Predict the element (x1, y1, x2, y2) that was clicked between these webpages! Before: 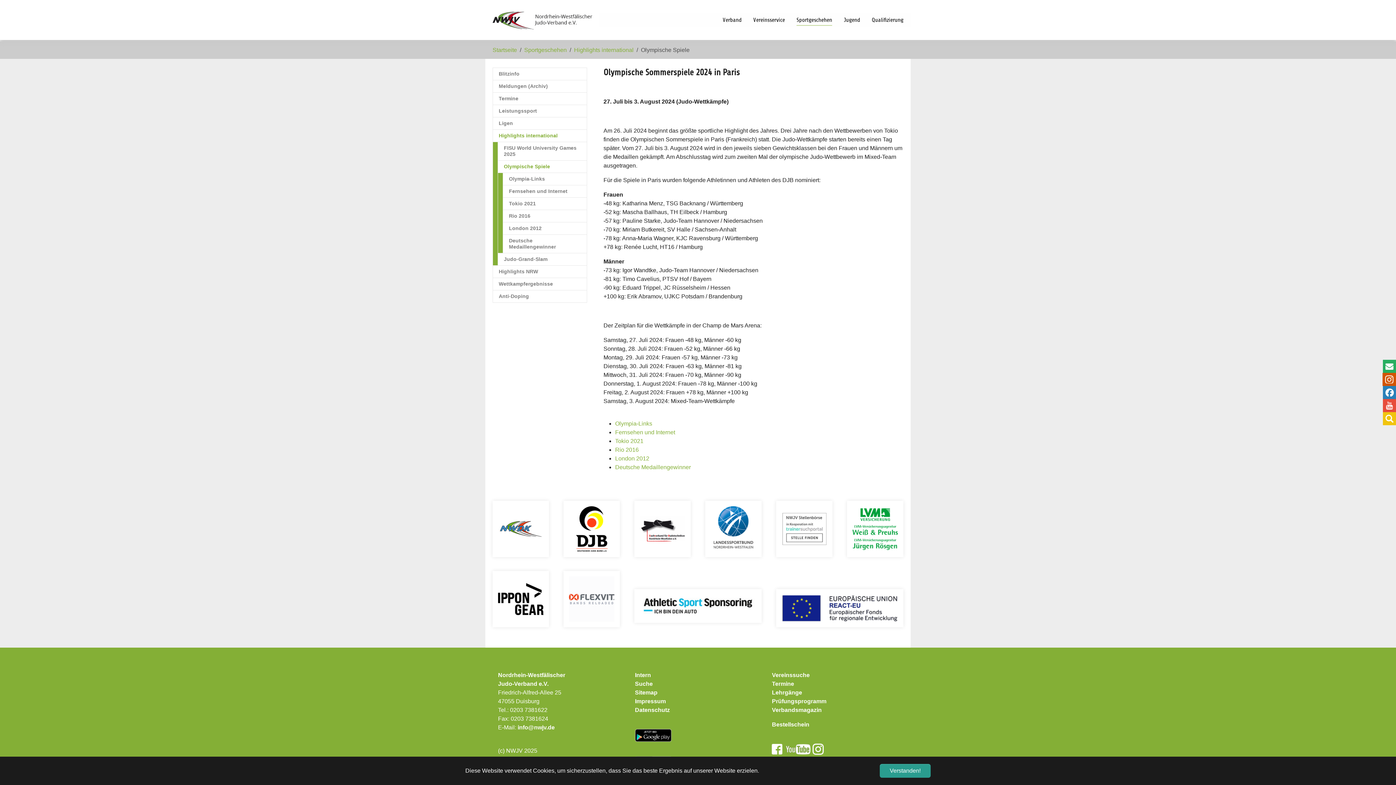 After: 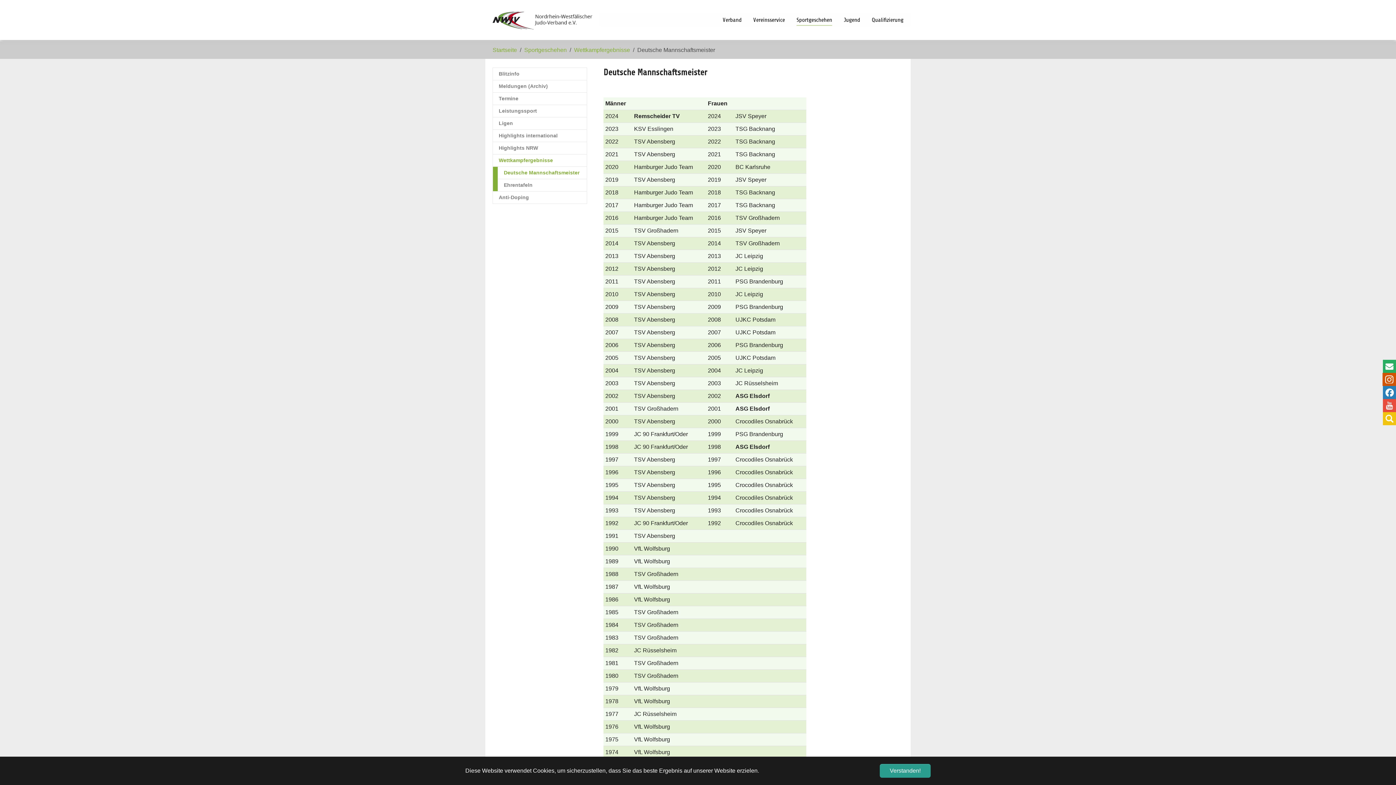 Action: label: Wettkampfergebnisse bbox: (492, 277, 587, 290)